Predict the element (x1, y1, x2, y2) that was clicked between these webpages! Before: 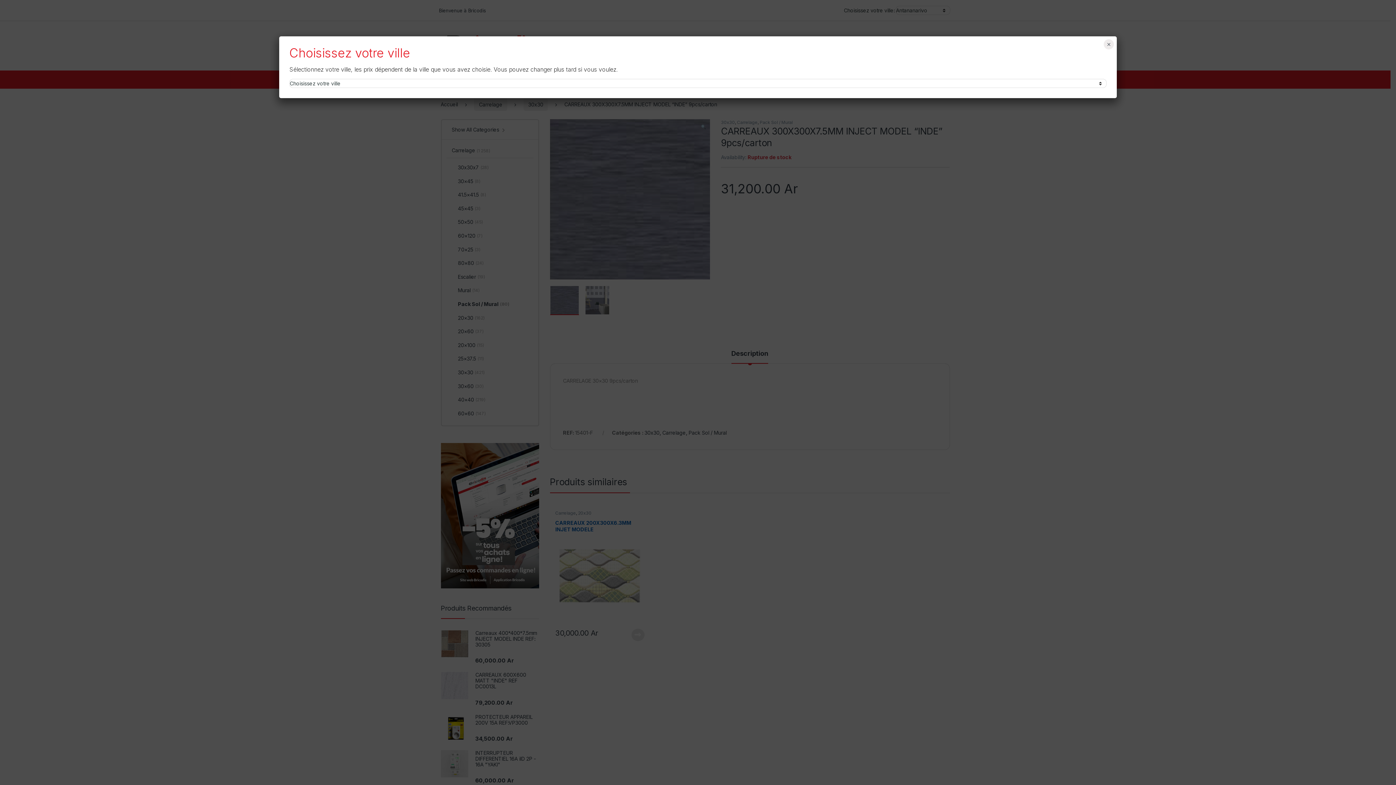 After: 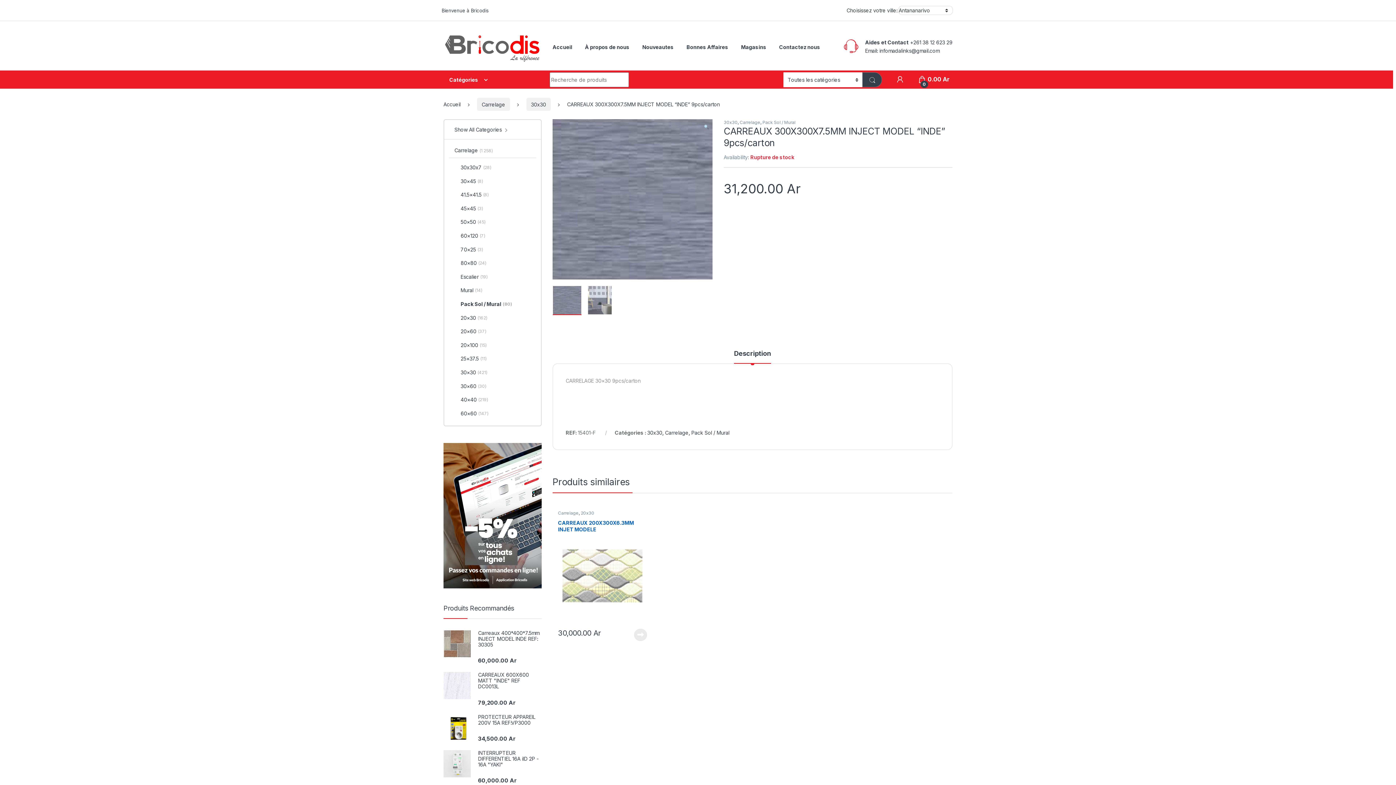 Action: label: Fermer bbox: (1104, 39, 1114, 49)